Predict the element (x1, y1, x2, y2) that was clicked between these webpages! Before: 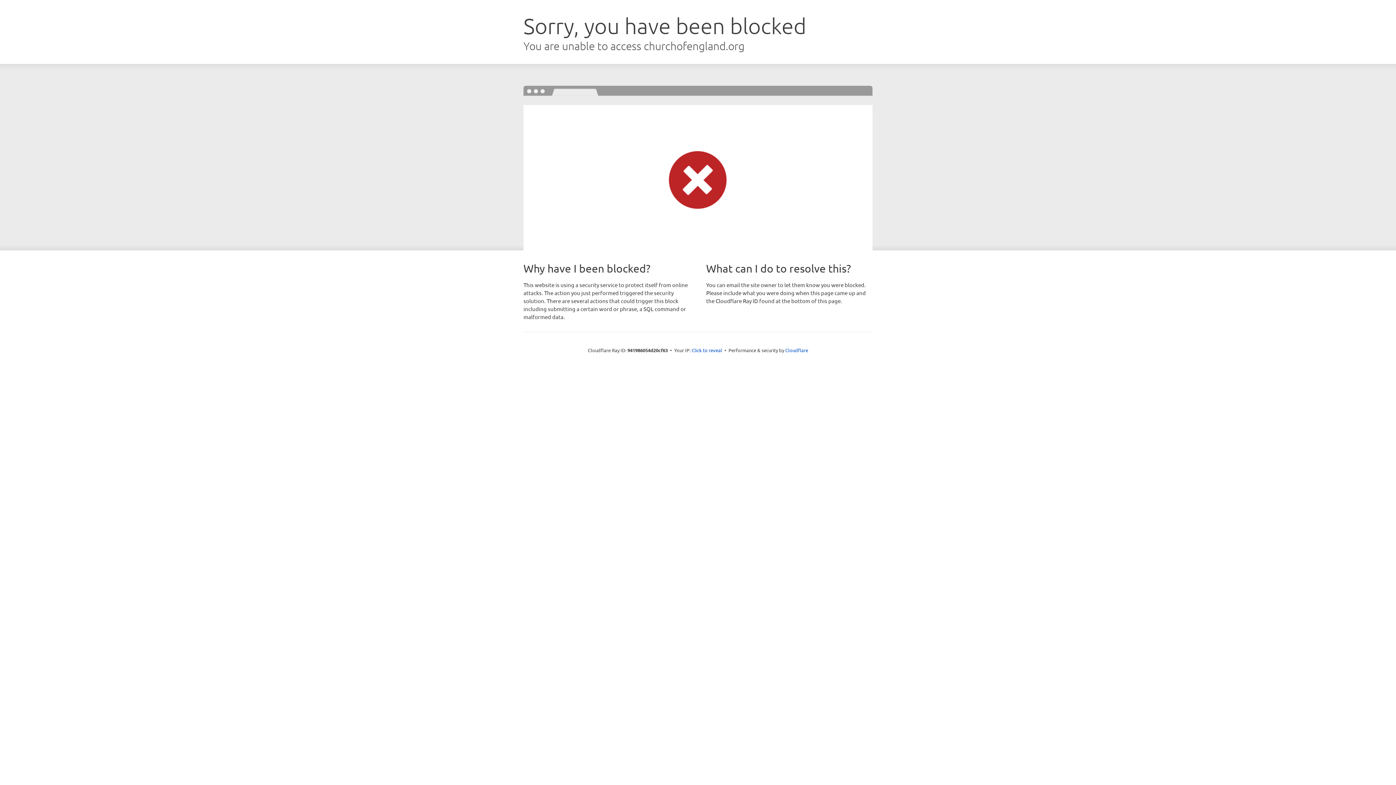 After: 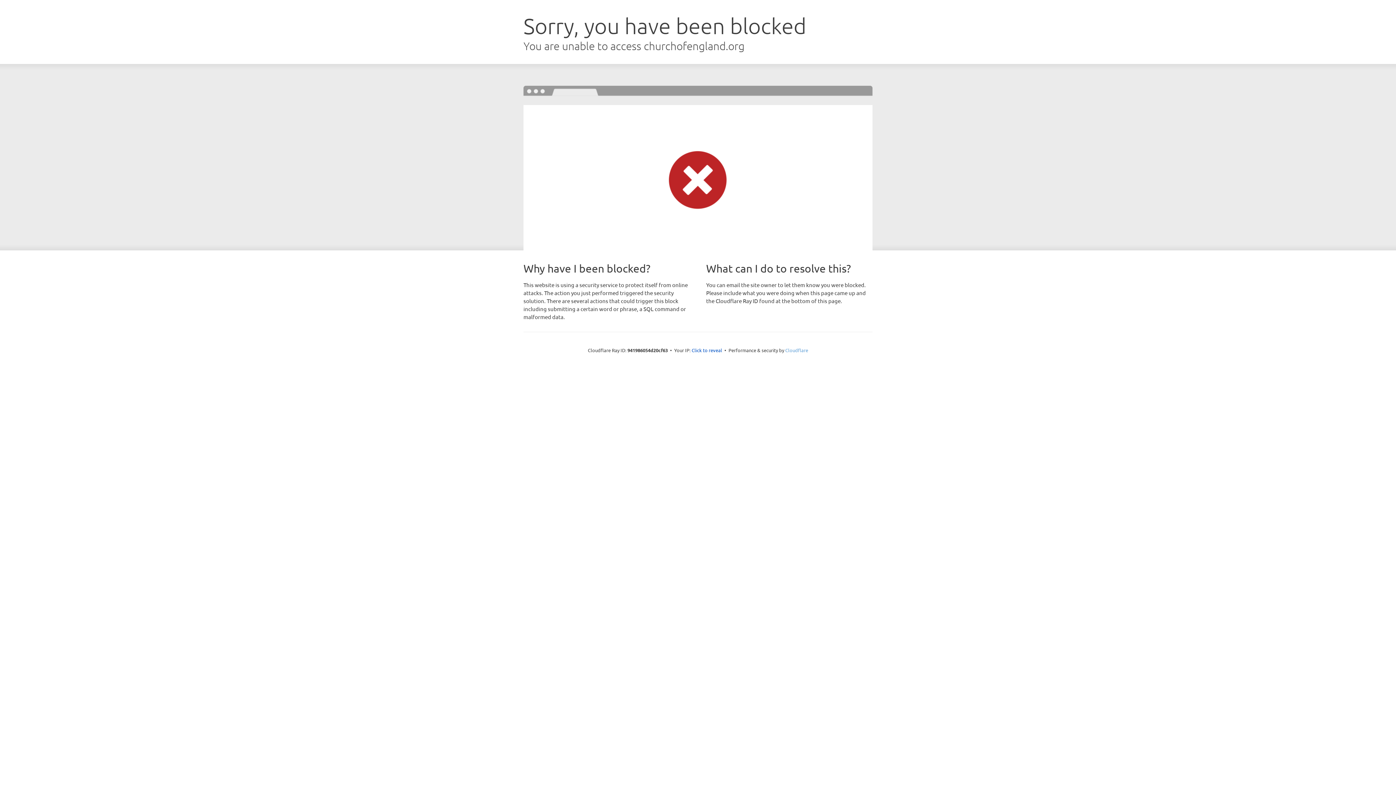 Action: label: Cloudflare bbox: (785, 347, 808, 353)